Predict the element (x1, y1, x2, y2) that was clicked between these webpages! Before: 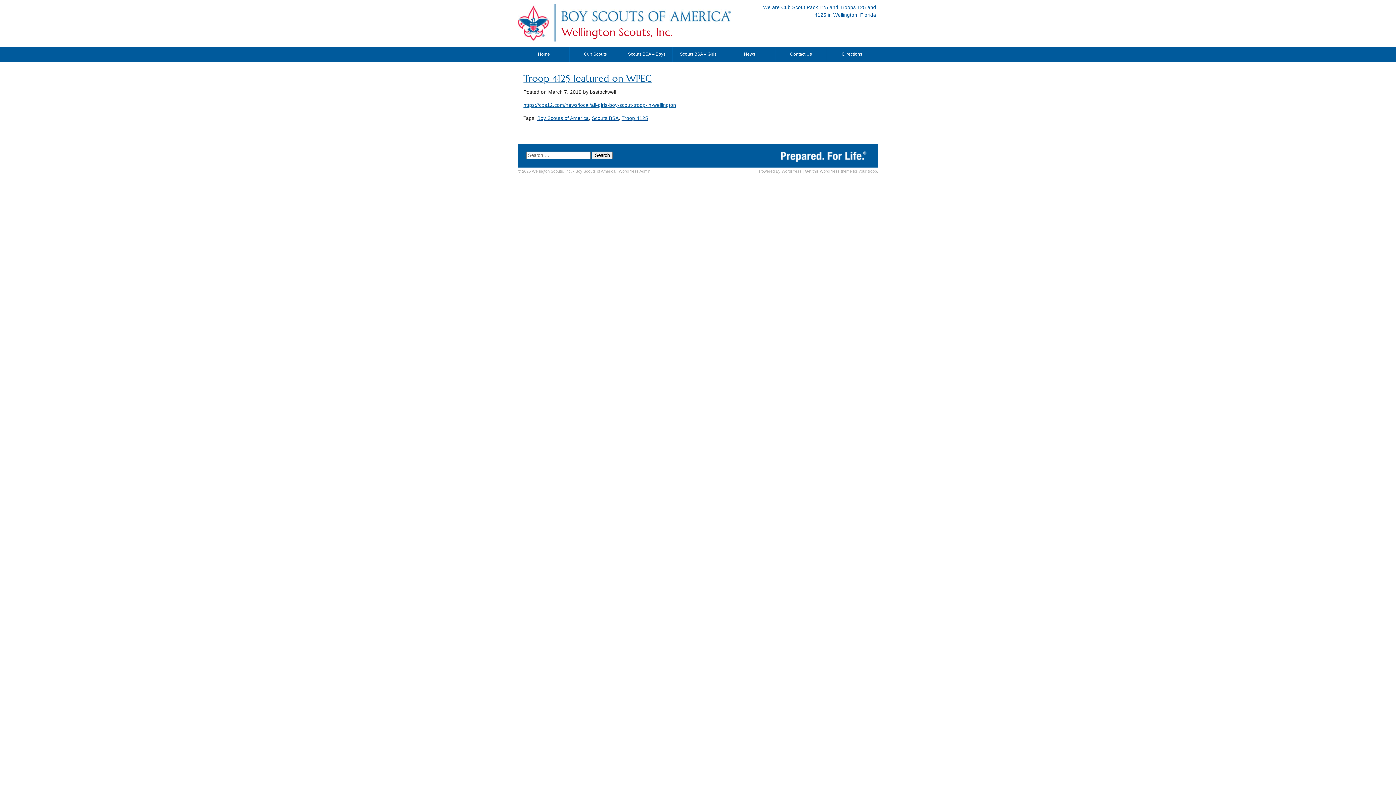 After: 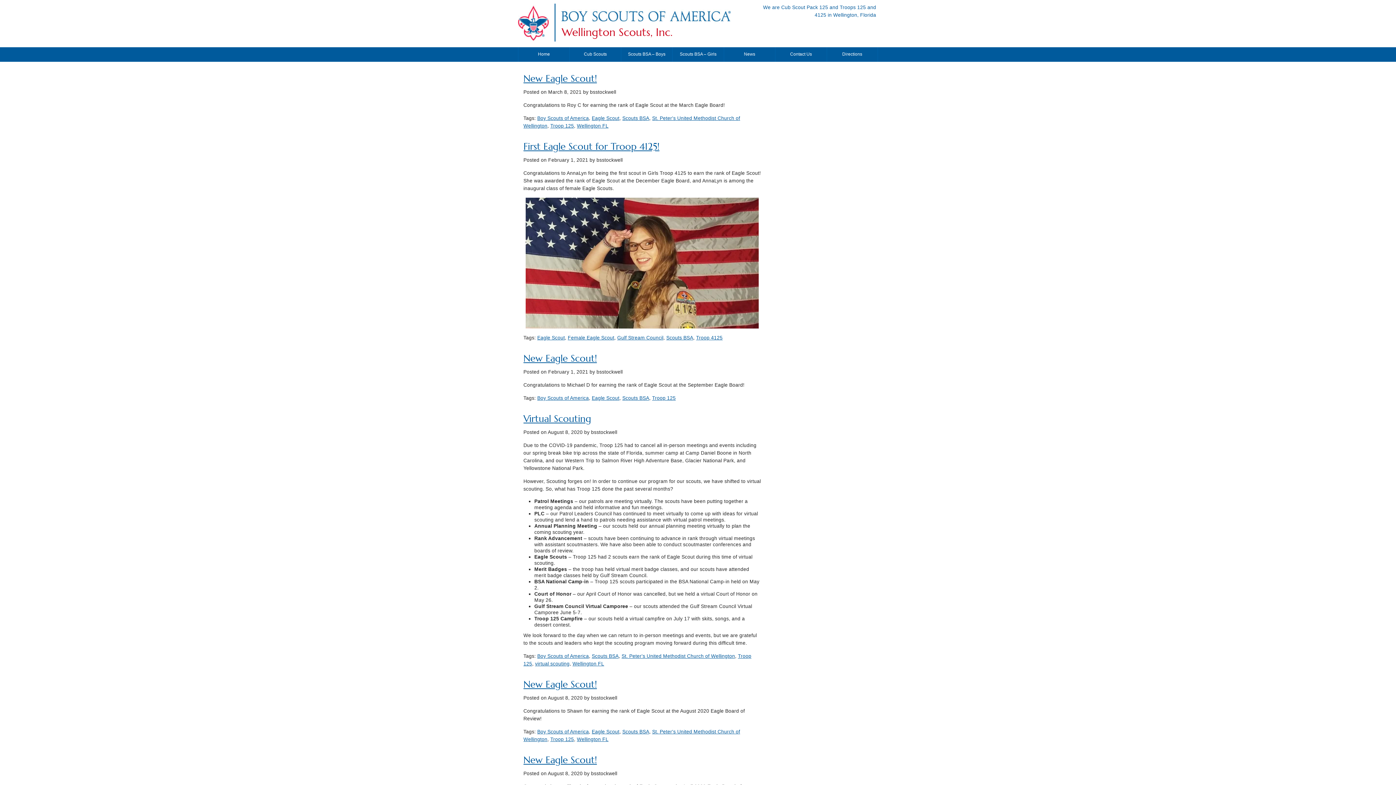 Action: label: News bbox: (723, 47, 775, 61)